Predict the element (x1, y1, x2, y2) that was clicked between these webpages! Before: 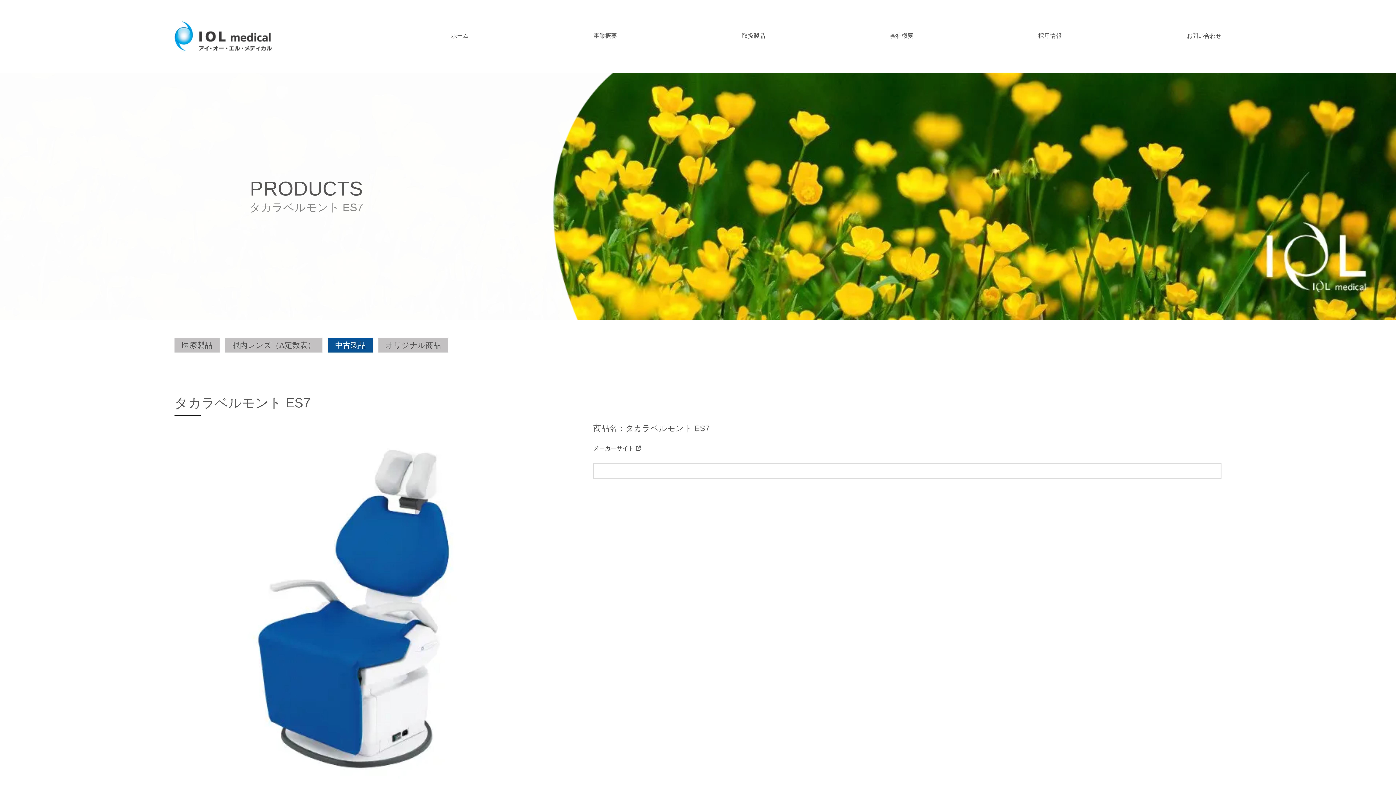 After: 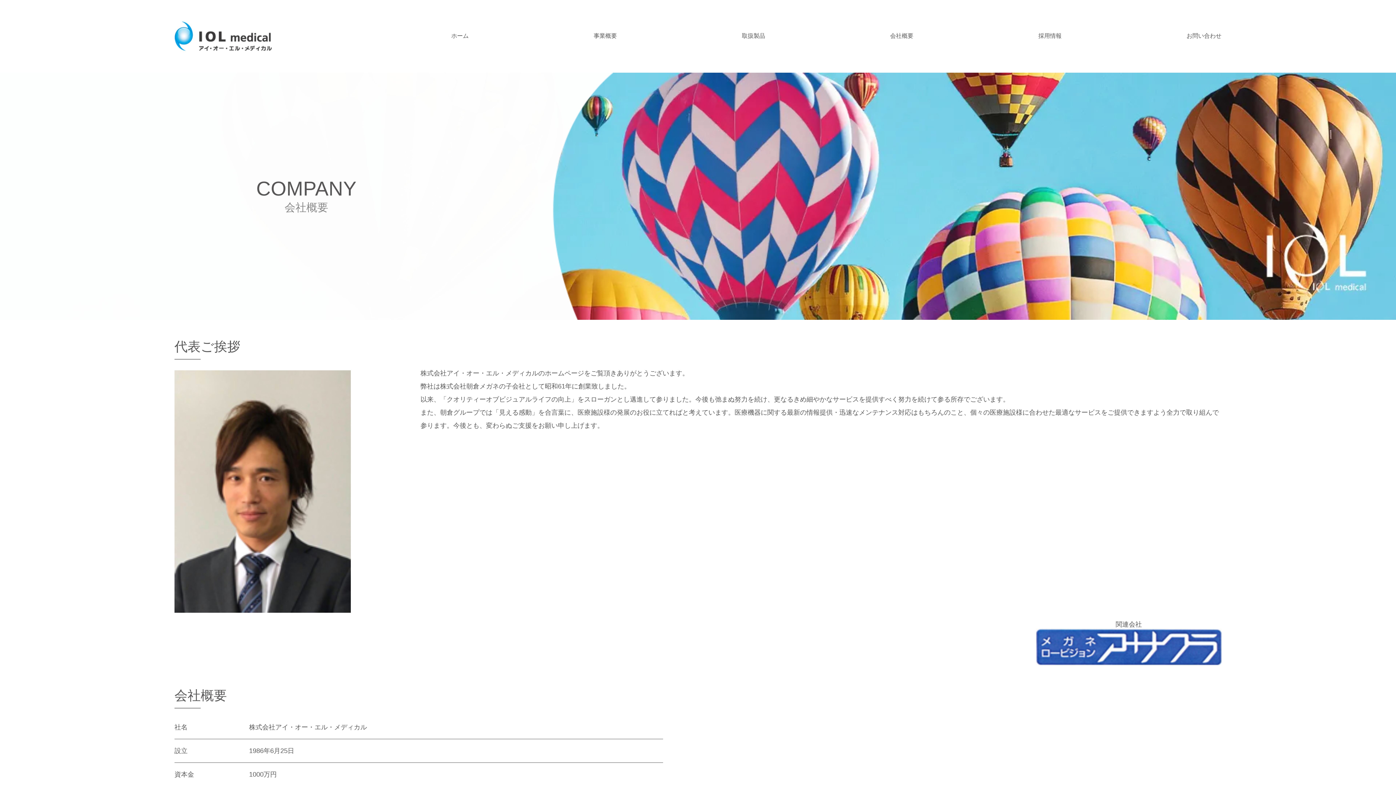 Action: bbox: (890, 32, 913, 40) label: 会社概要